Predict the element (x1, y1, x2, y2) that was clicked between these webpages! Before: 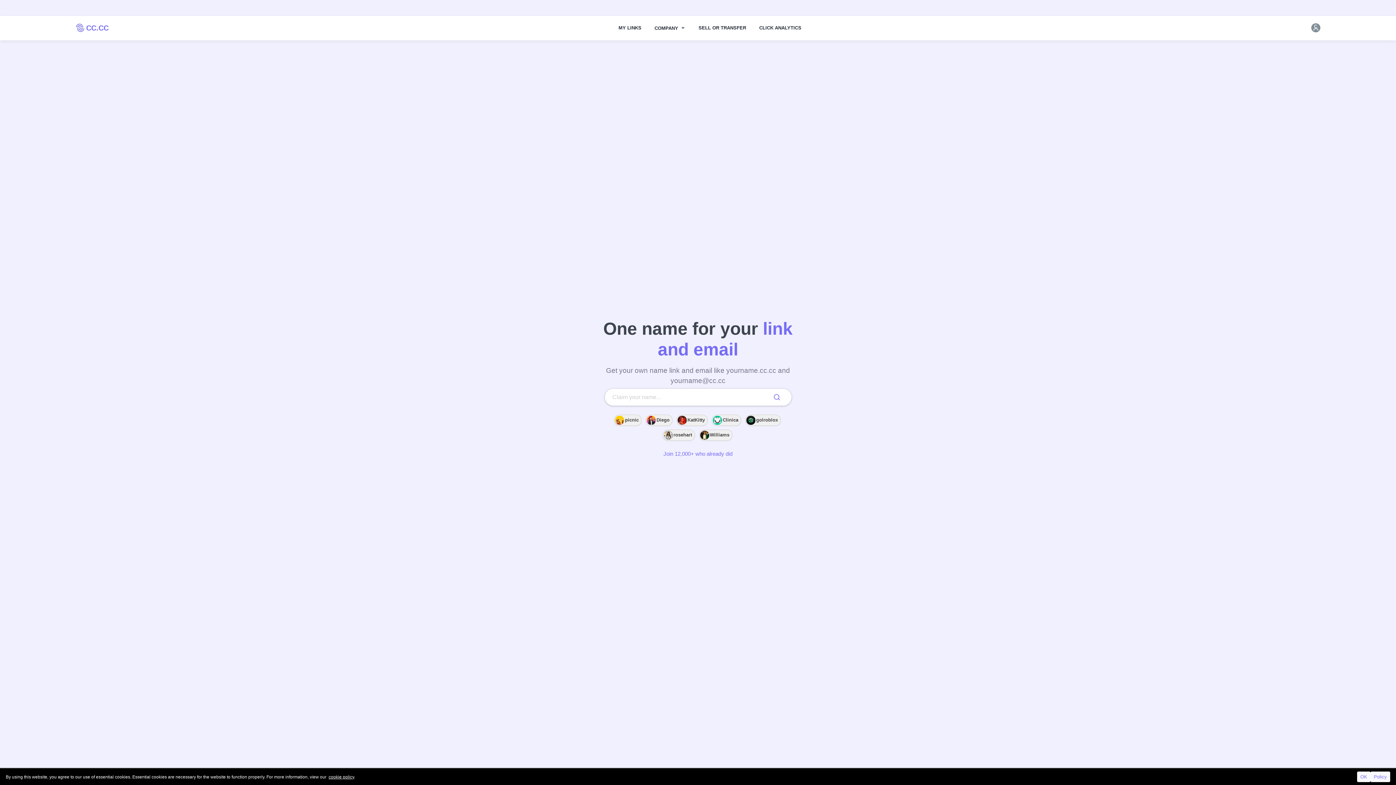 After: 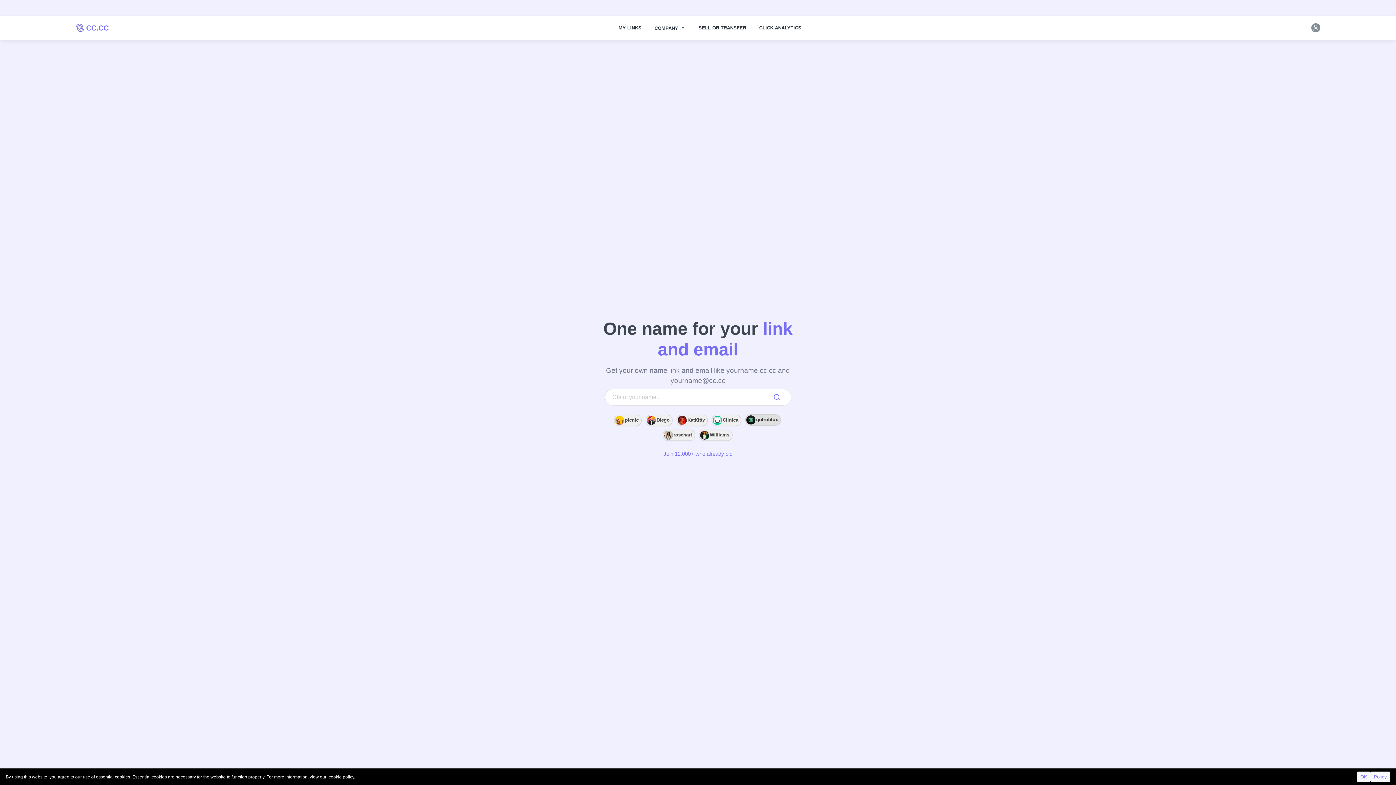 Action: label: golroblox bbox: (745, 414, 781, 426)